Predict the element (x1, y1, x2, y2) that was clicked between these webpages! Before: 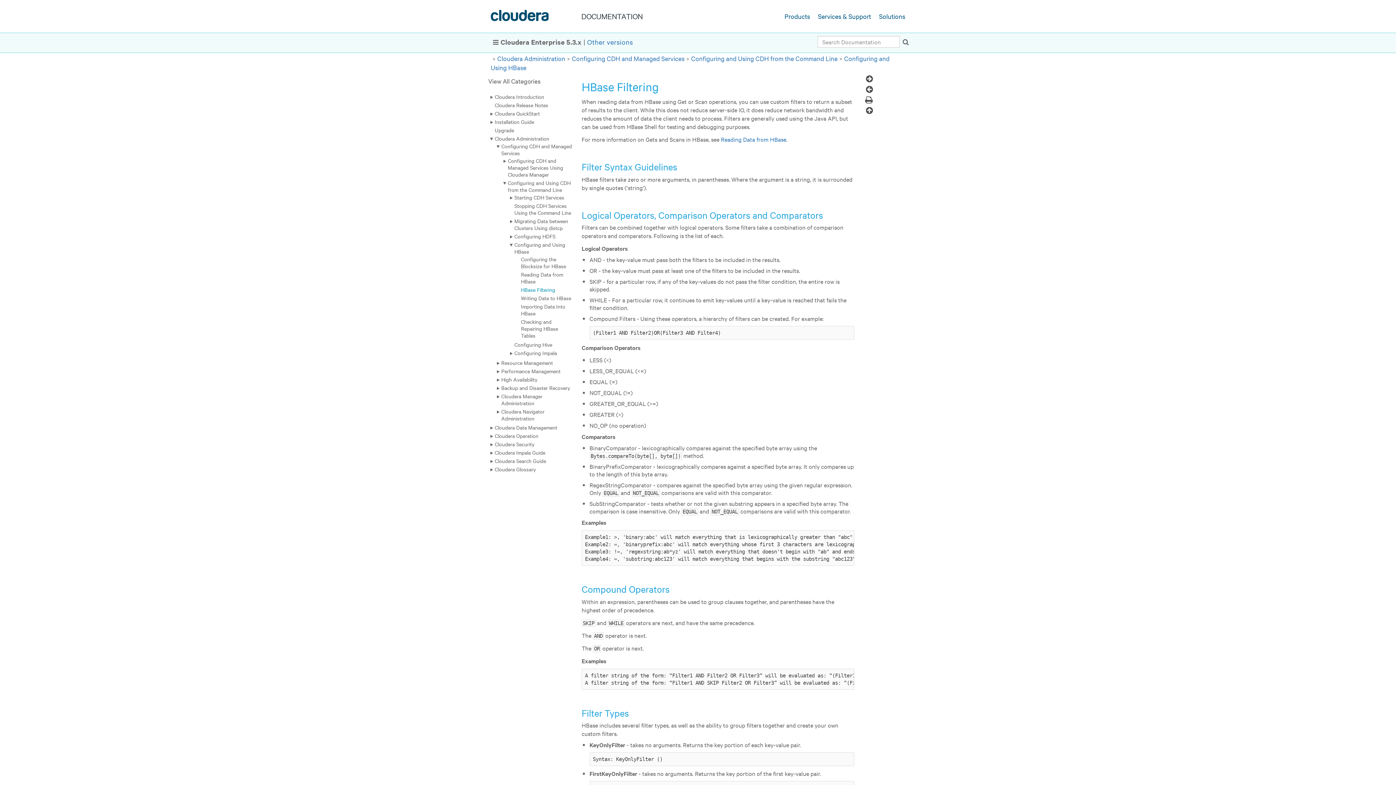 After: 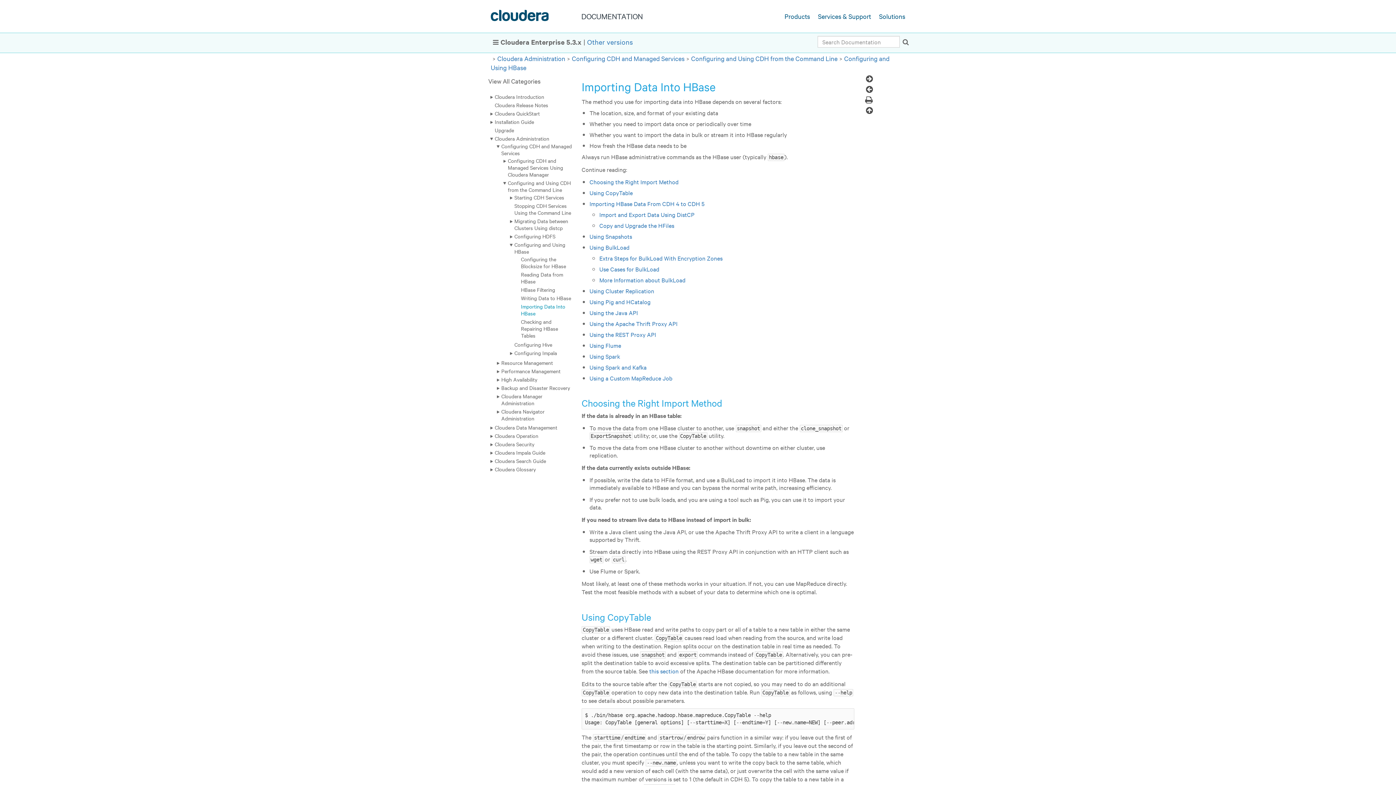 Action: label: Importing Data Into HBase bbox: (521, 302, 565, 317)